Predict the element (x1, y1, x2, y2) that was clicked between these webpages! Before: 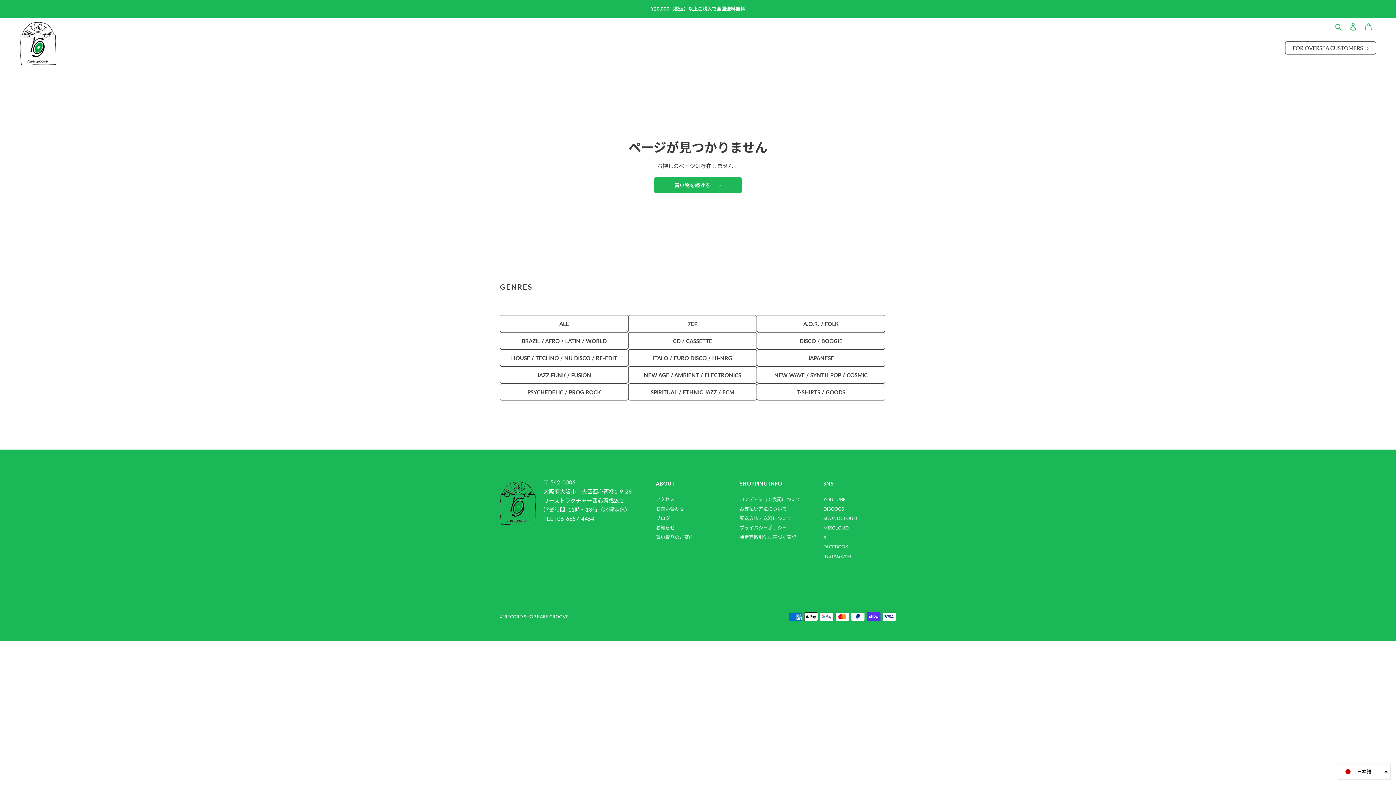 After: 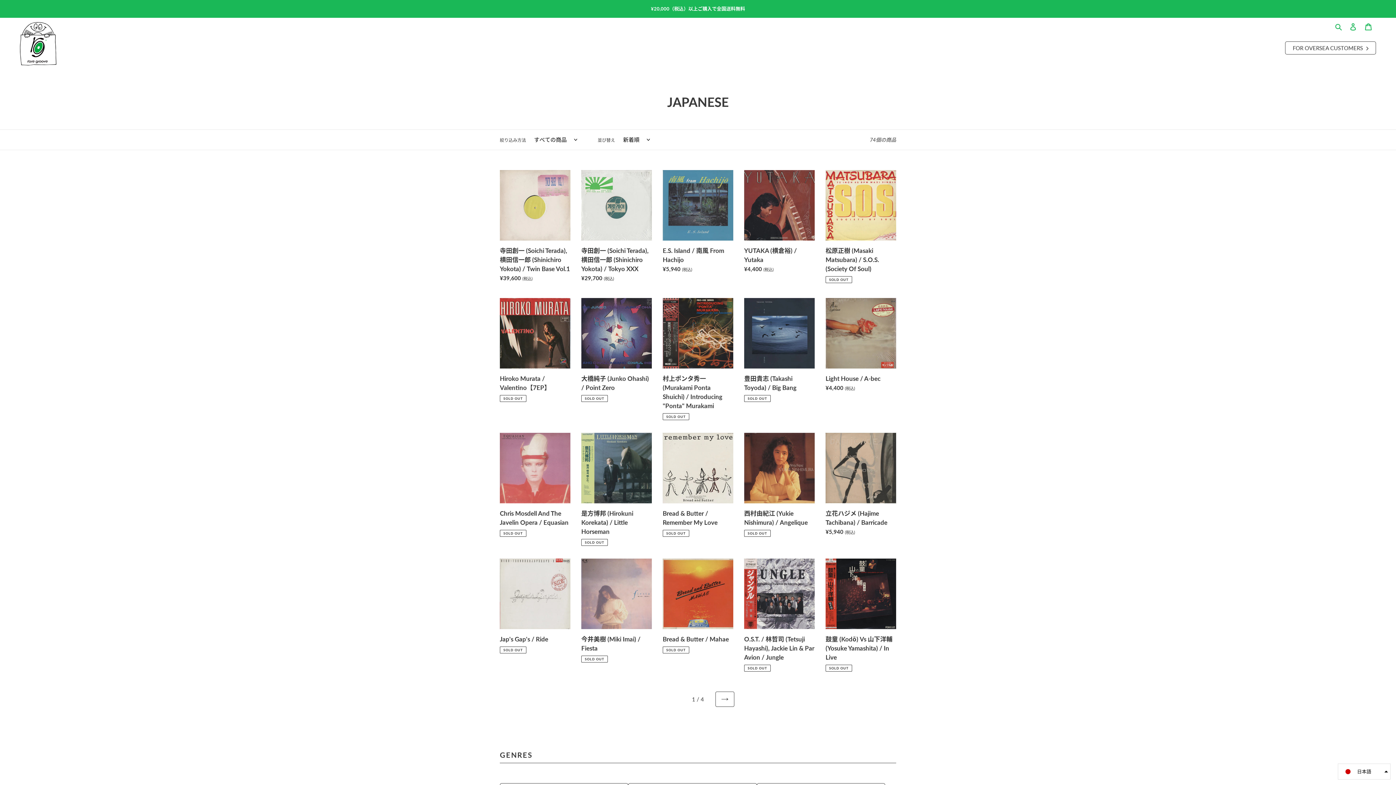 Action: bbox: (756, 349, 885, 366) label: JAPANESE